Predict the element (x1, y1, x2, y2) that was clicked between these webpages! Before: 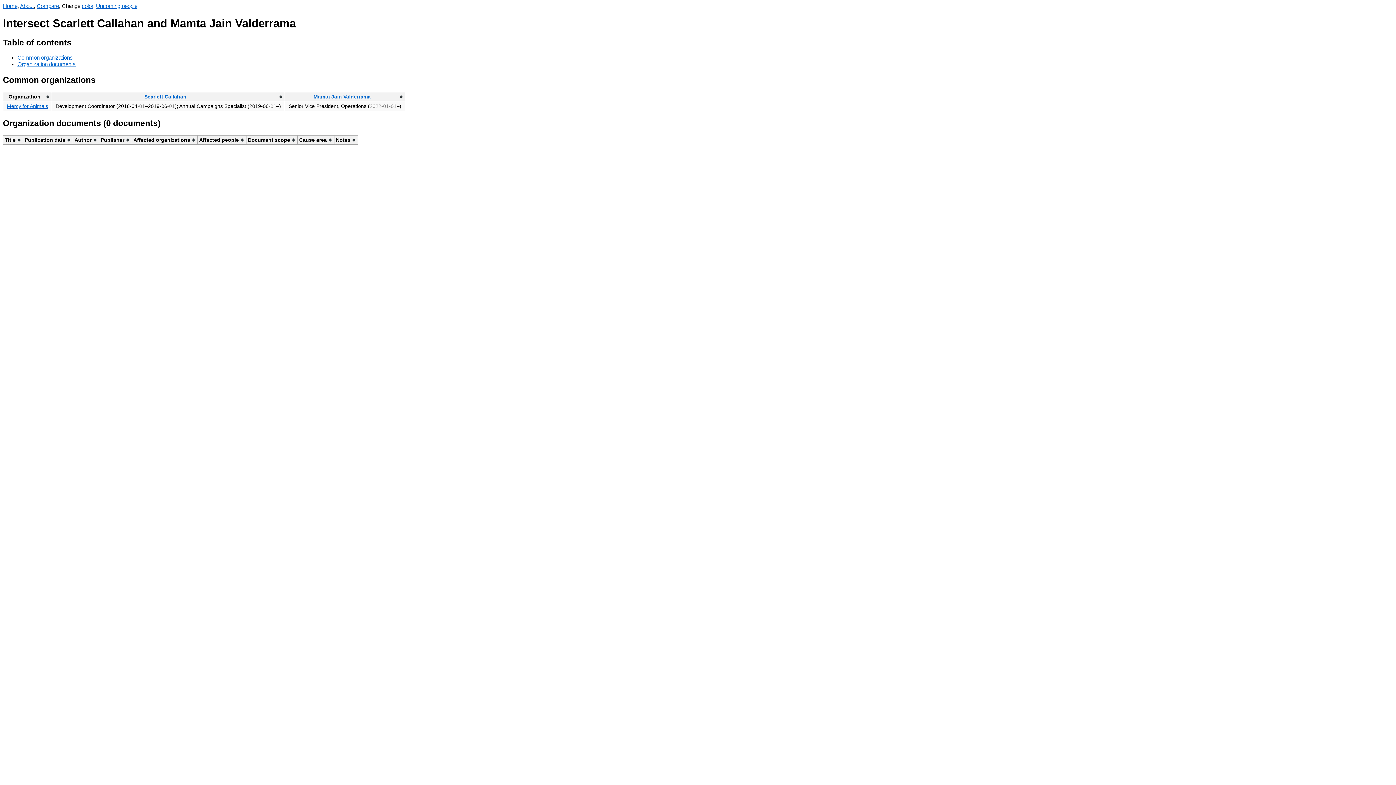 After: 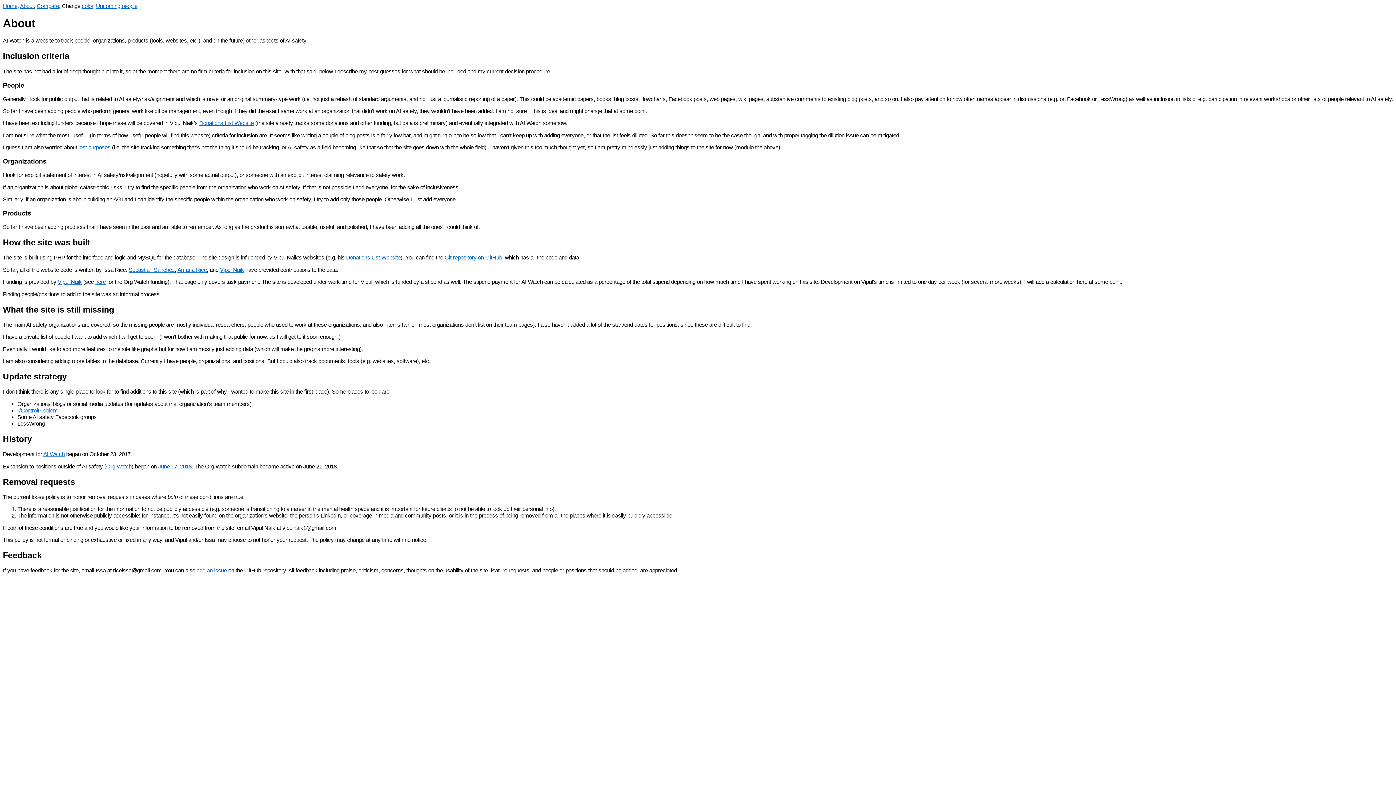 Action: bbox: (20, 2, 33, 9) label: About